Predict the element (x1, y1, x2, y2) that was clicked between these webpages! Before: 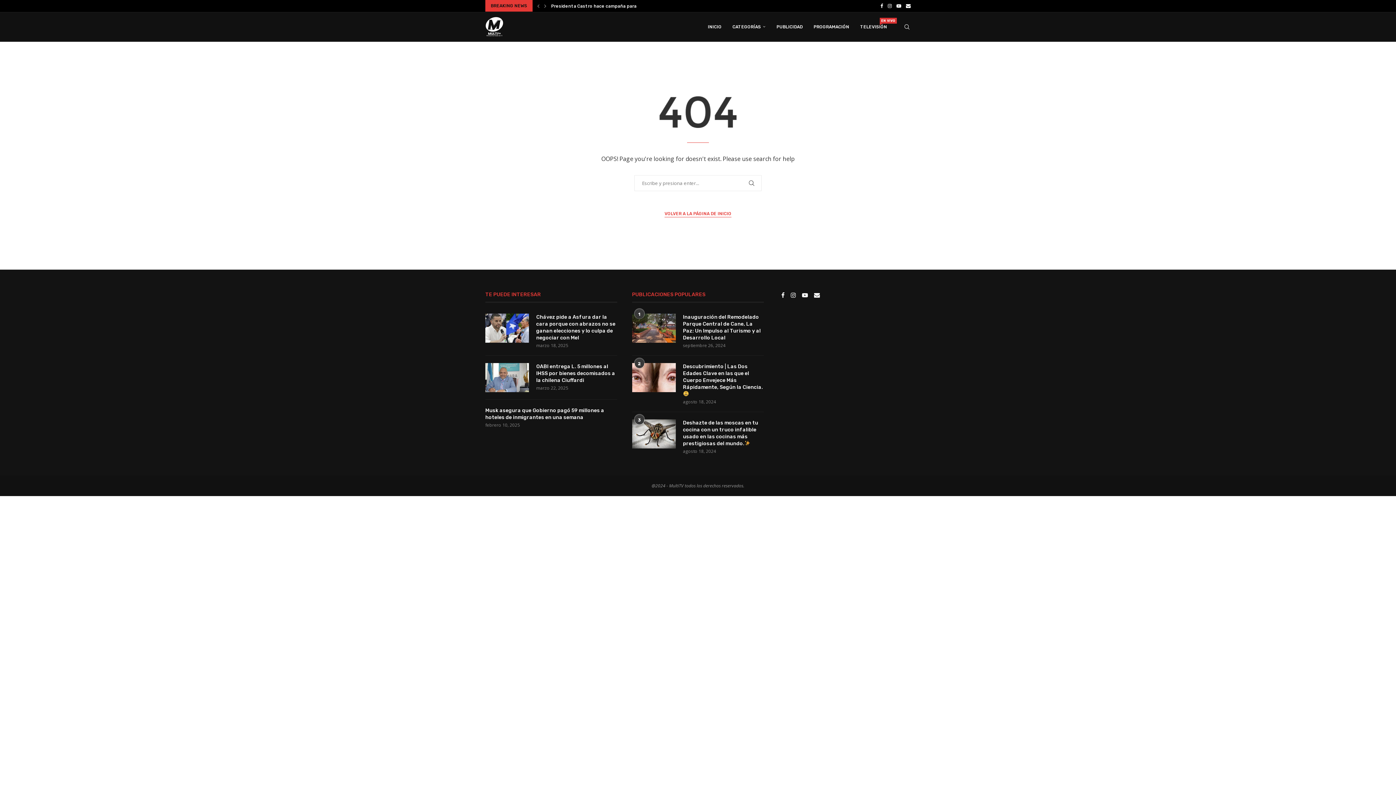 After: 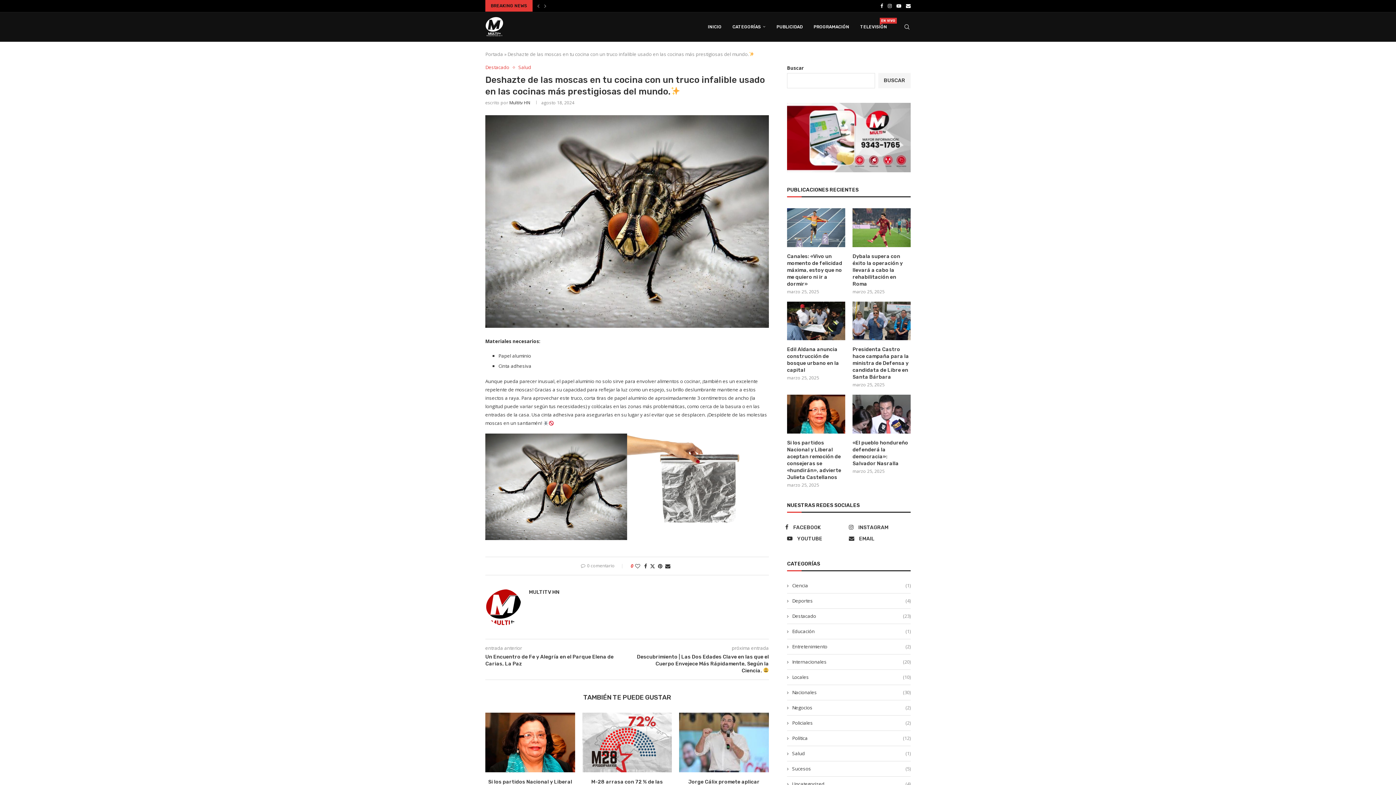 Action: bbox: (632, 419, 675, 448)